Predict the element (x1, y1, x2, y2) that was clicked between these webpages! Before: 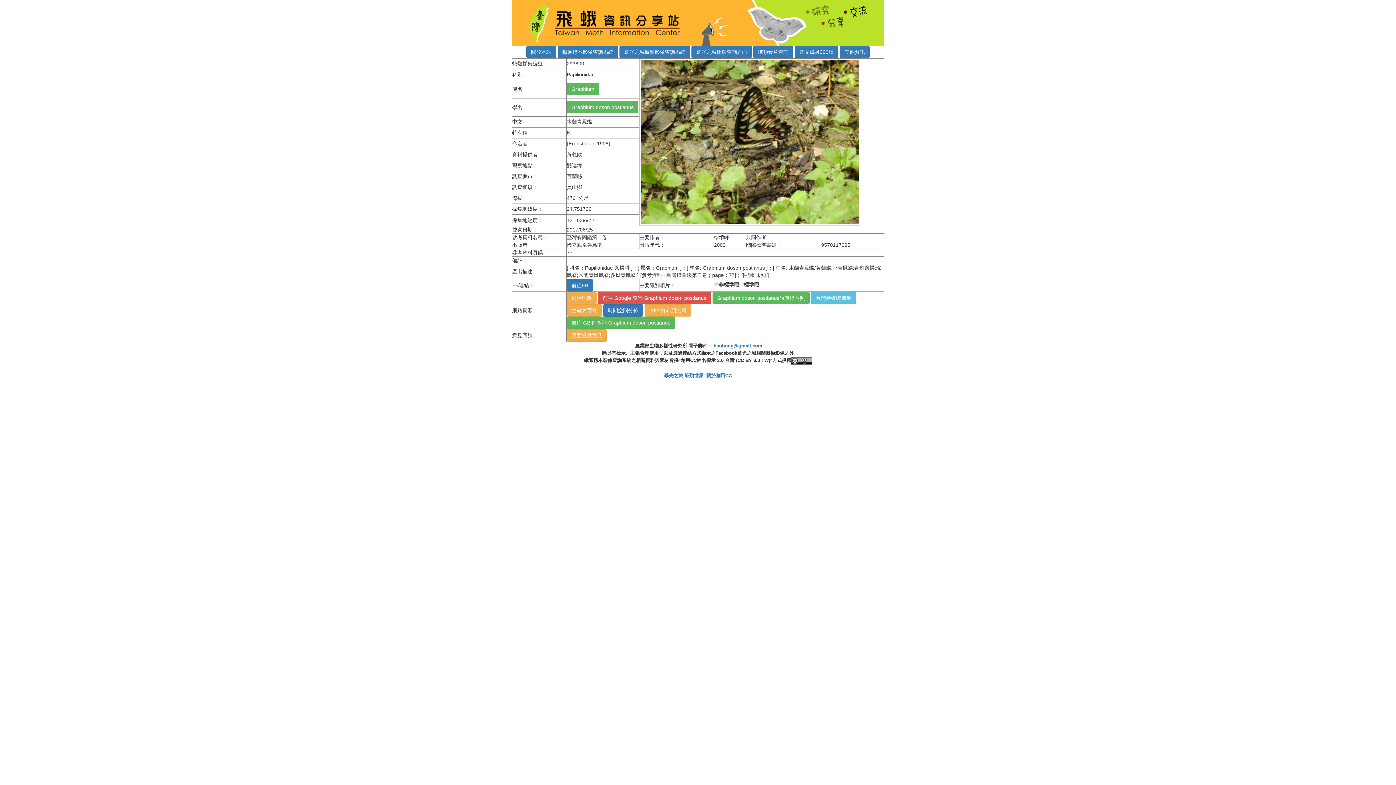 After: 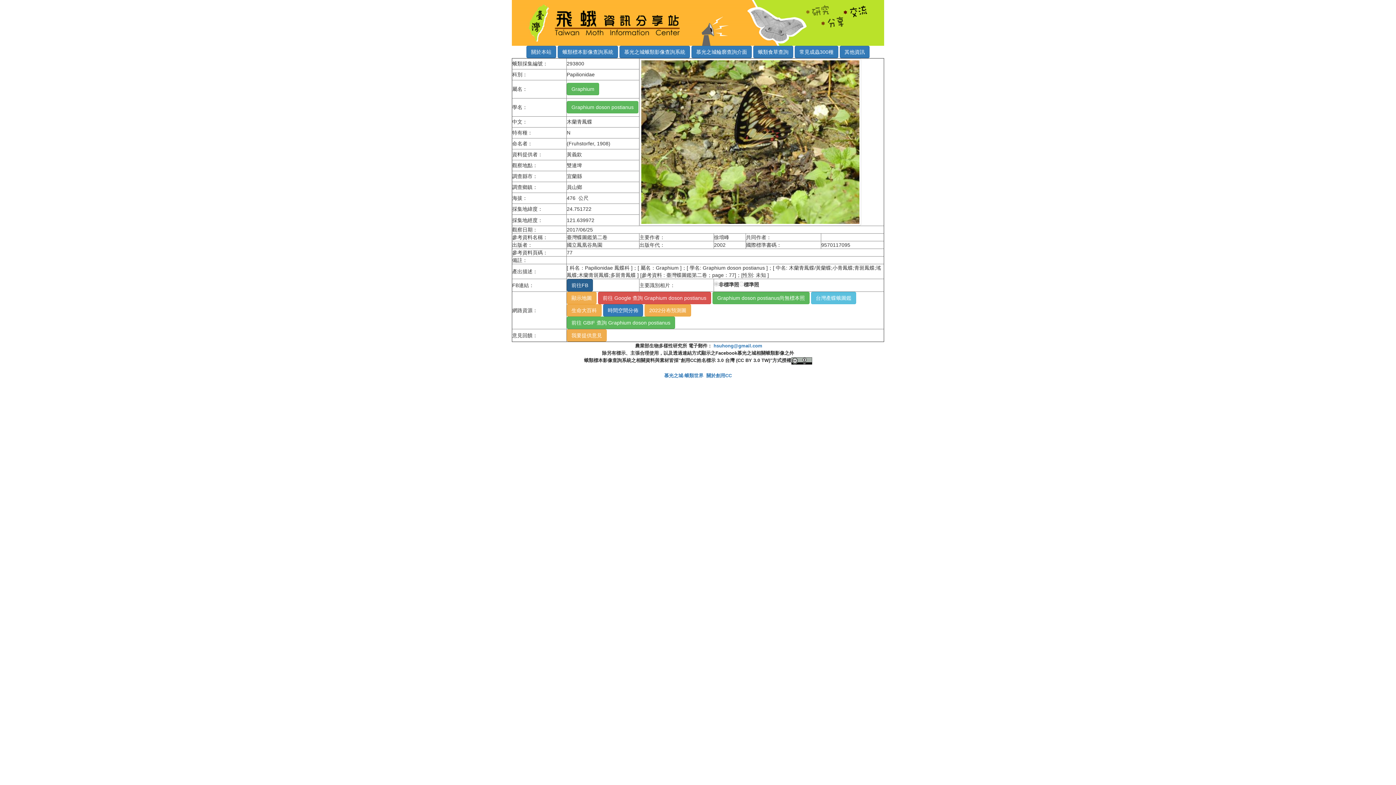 Action: label: 前往FB bbox: (566, 279, 593, 291)